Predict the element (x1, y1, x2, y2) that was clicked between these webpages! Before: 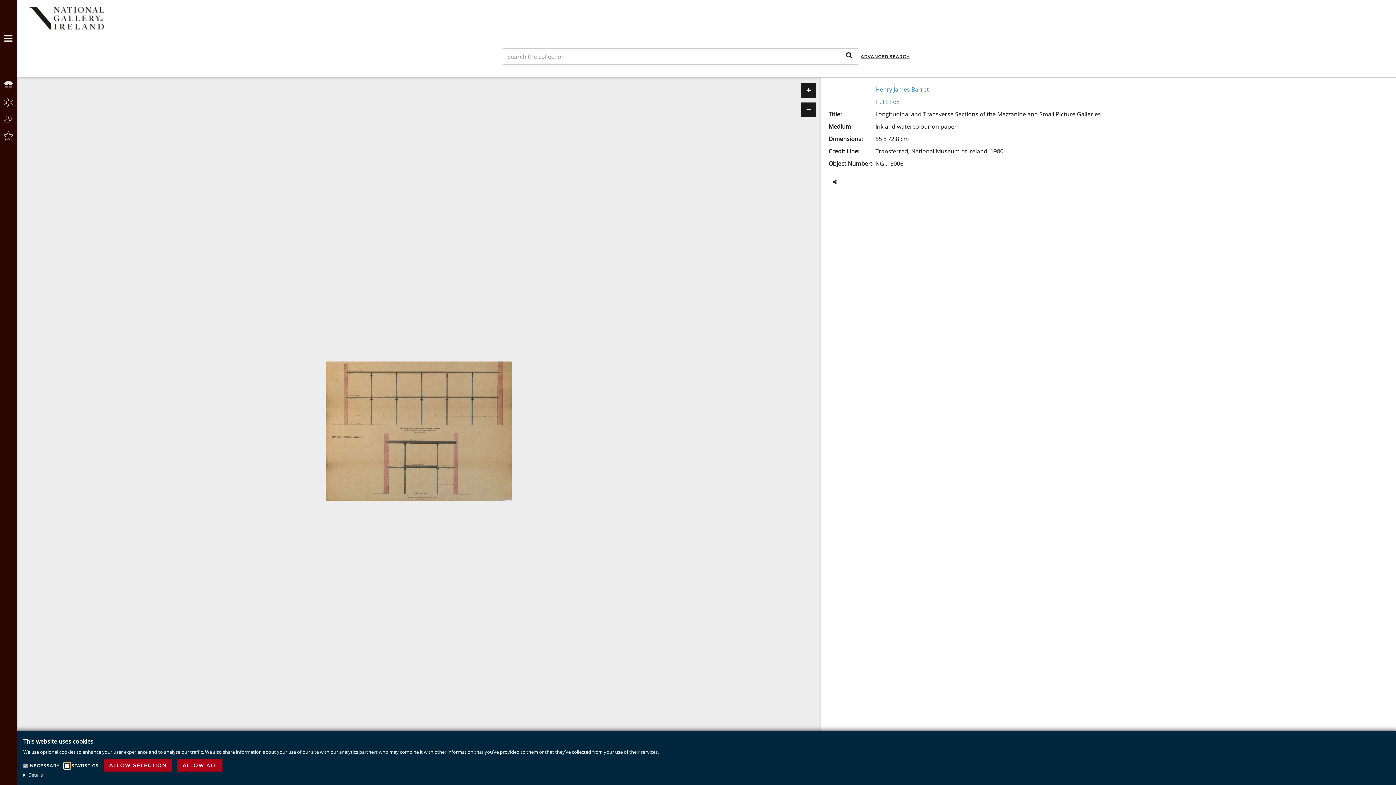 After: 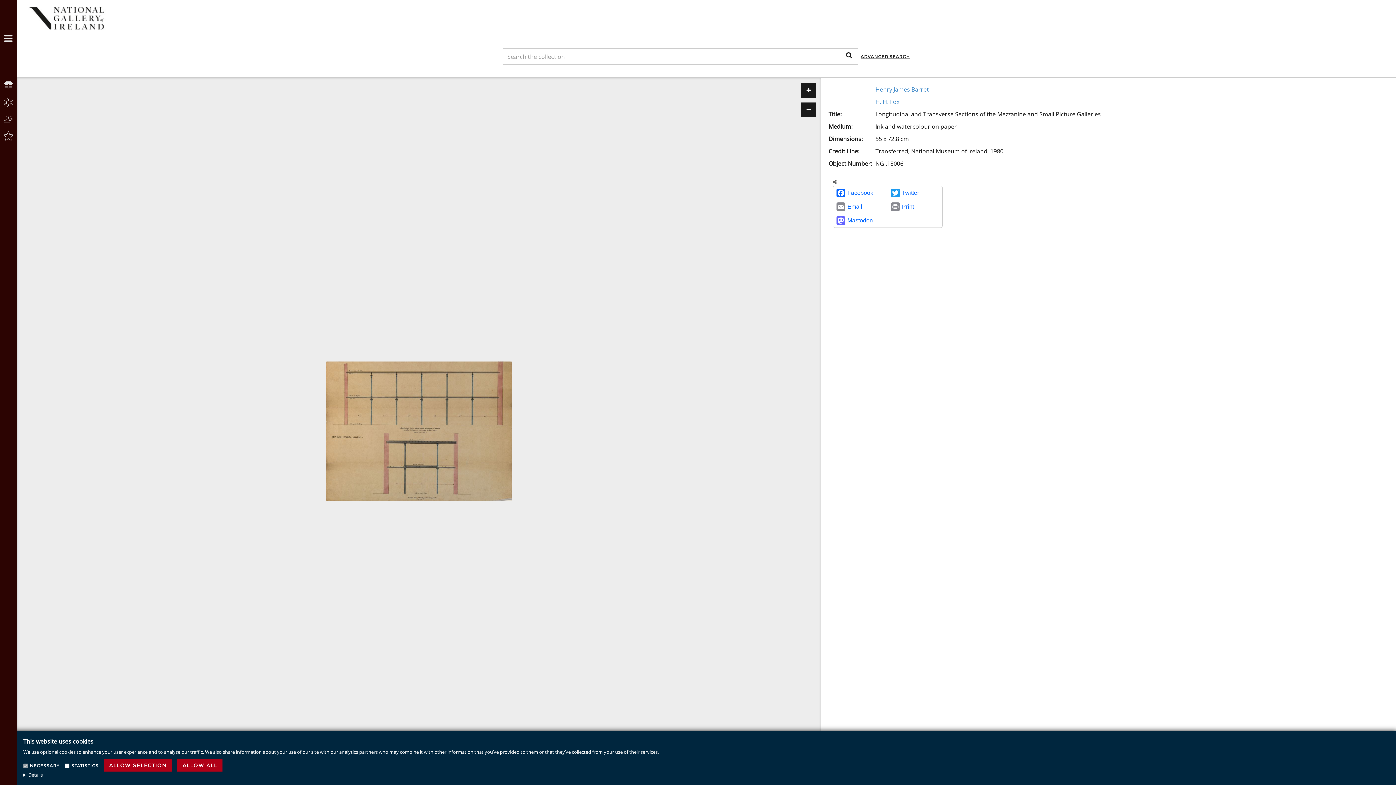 Action: bbox: (832, 180, 841, 185) label: SHARE